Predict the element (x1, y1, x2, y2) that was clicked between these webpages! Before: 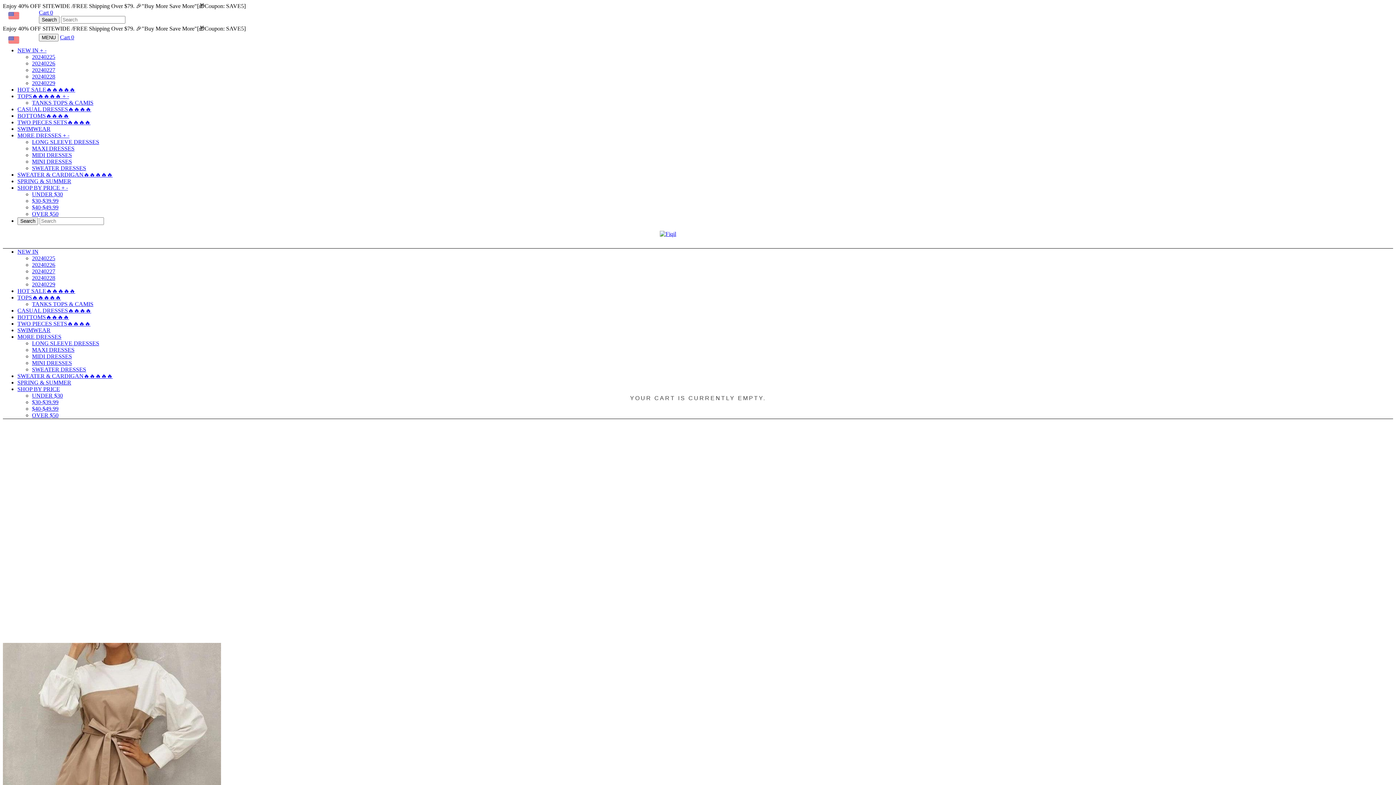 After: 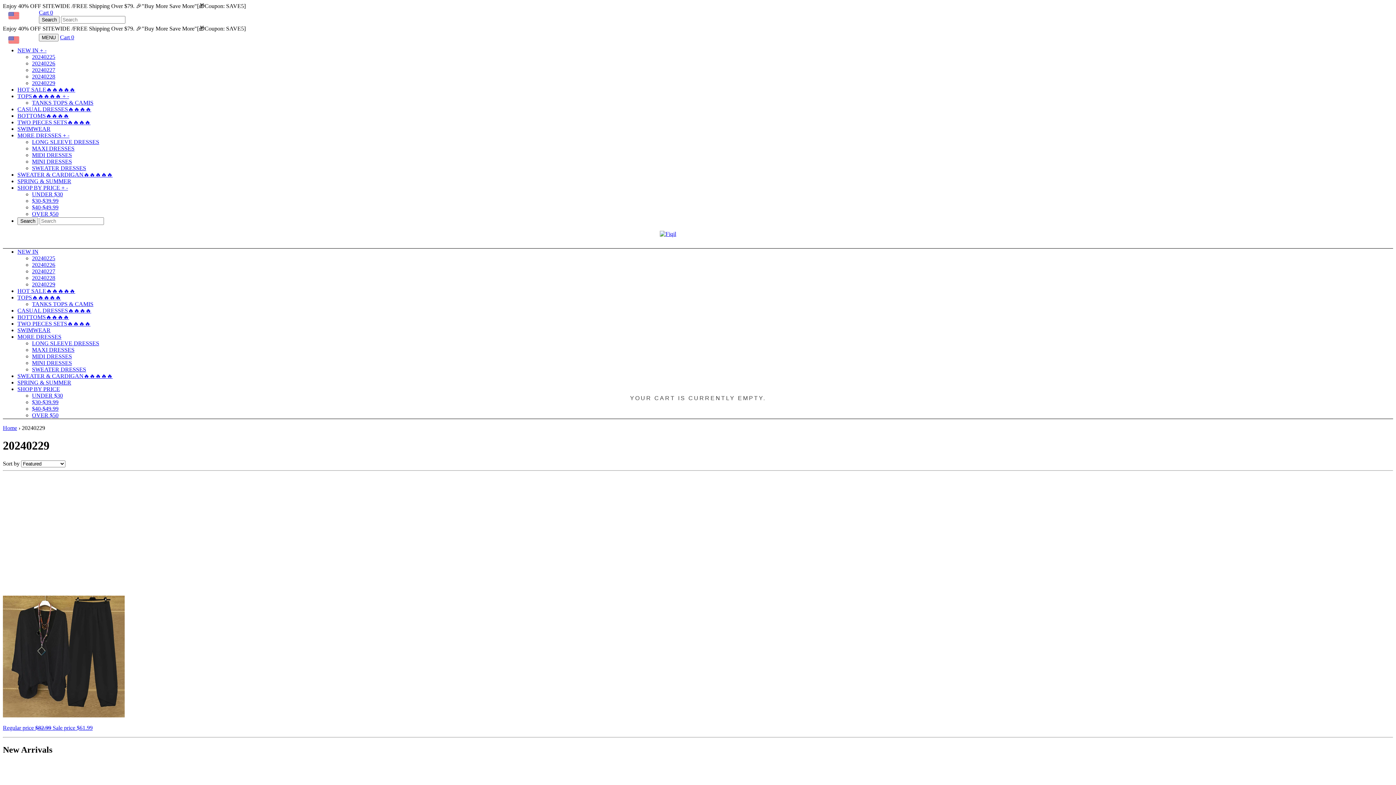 Action: bbox: (32, 281, 55, 287) label: 20240229